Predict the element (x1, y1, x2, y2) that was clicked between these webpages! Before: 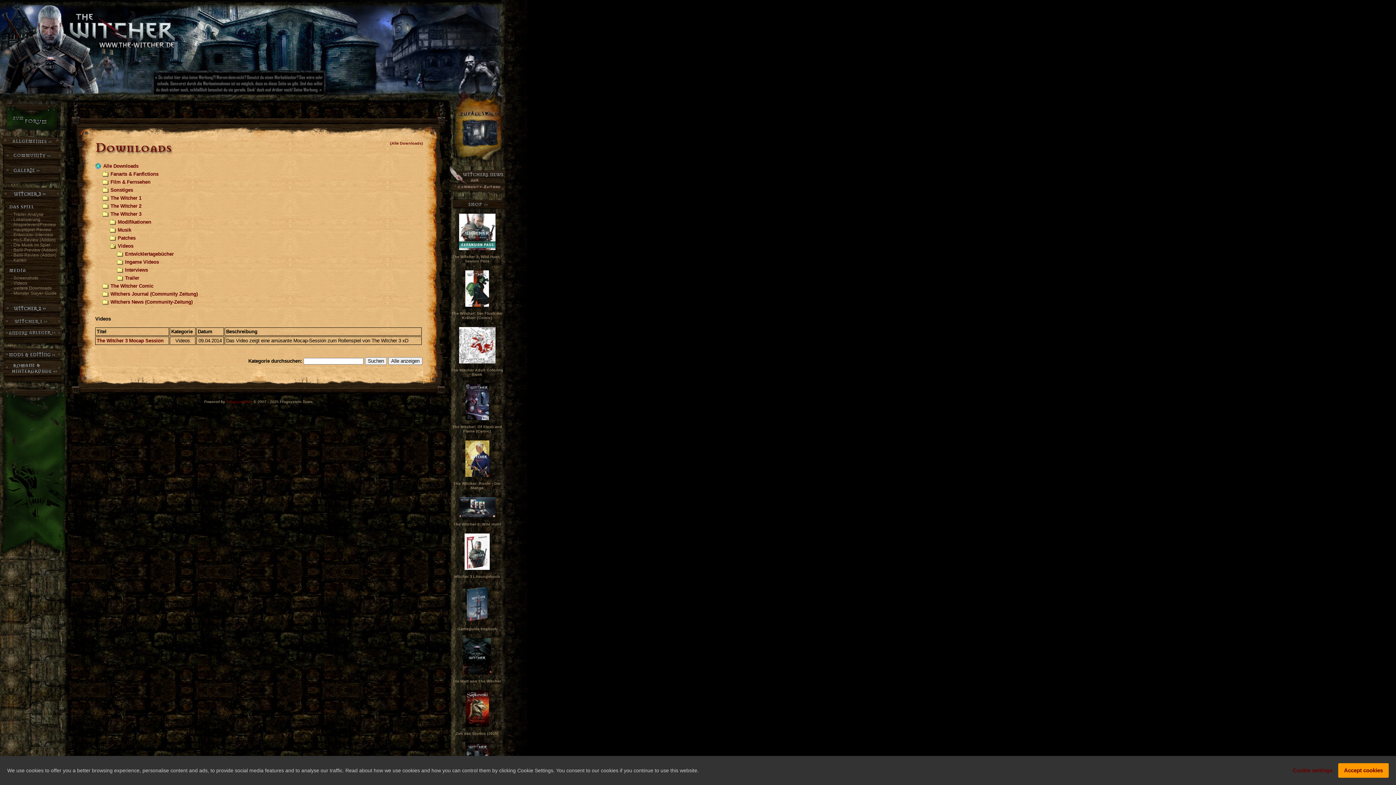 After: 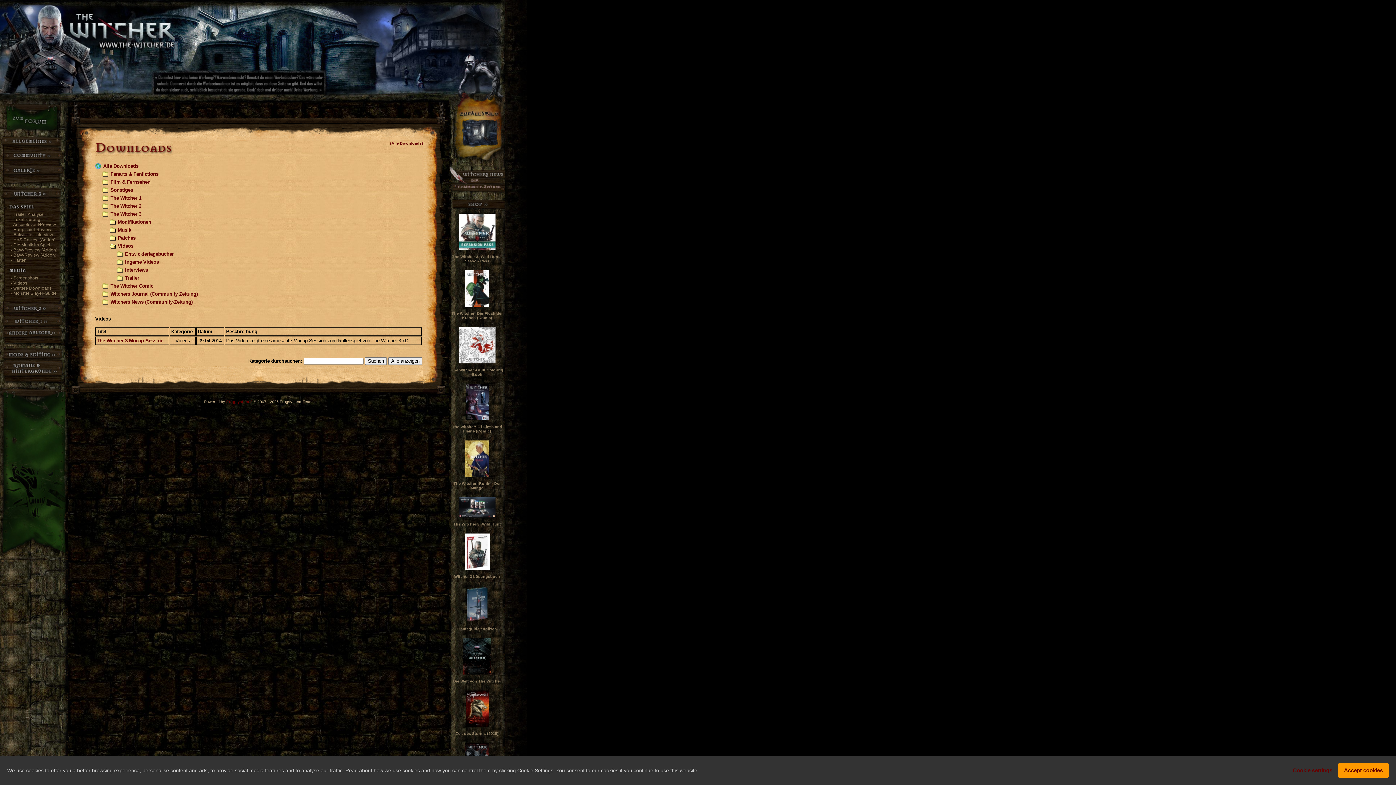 Action: bbox: (459, 246, 495, 250)